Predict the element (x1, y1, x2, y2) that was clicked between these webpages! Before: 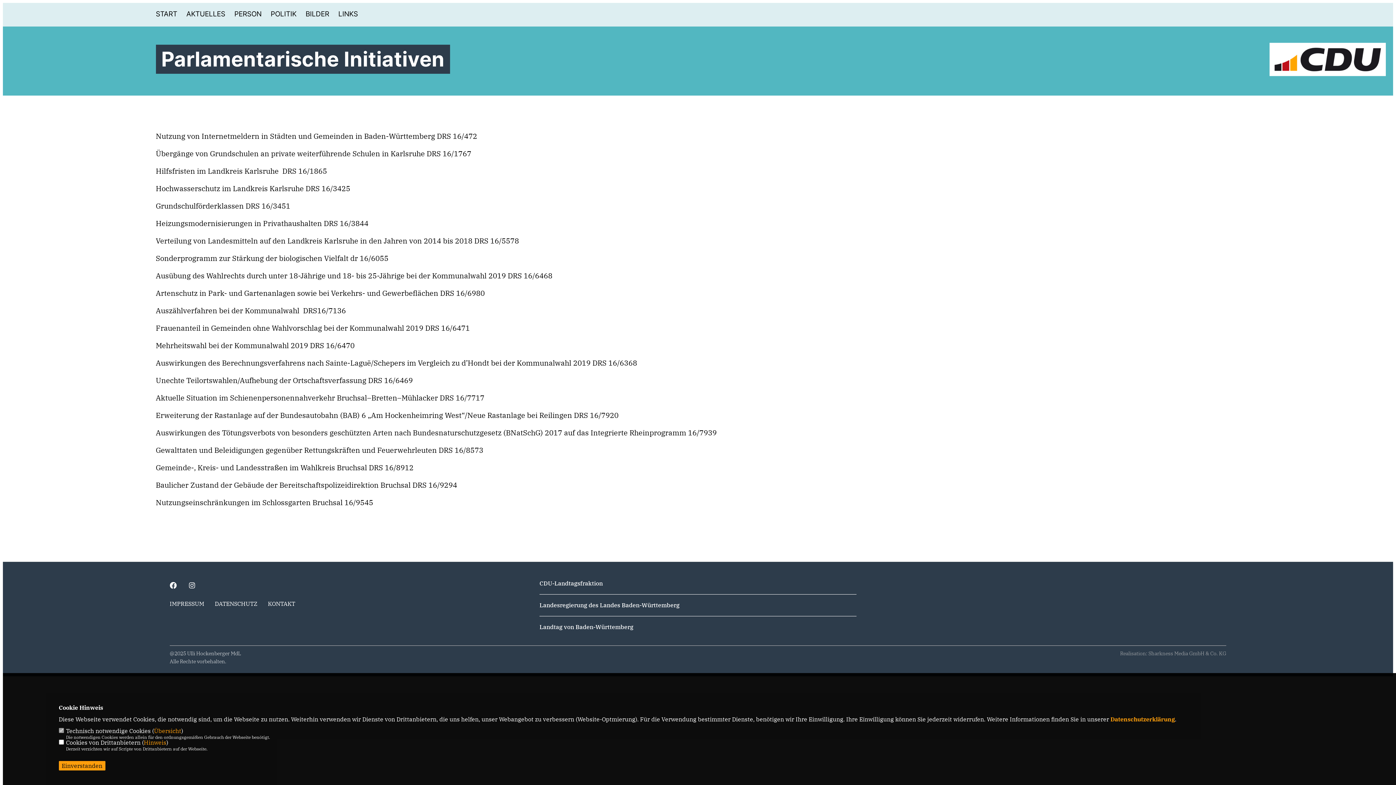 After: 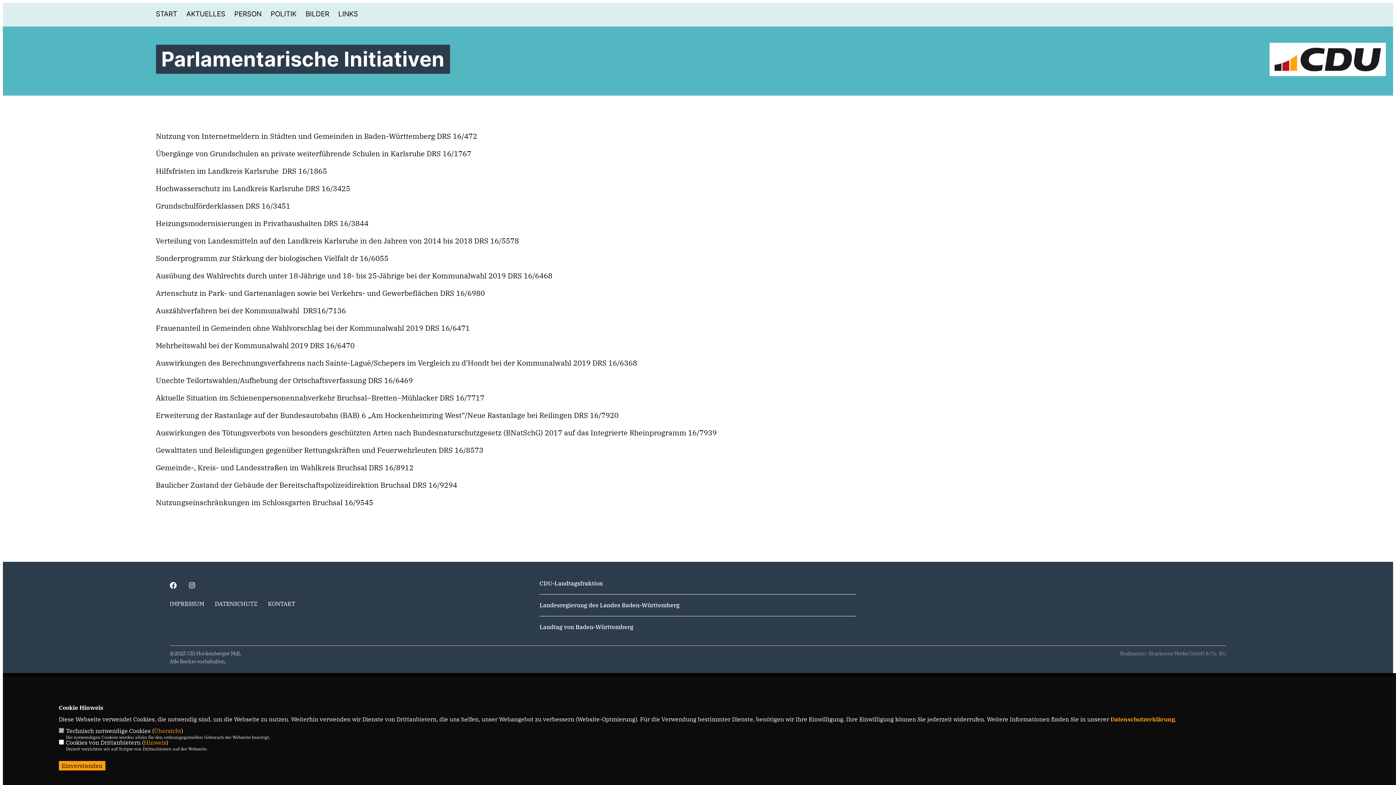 Action: label: Landtag von Baden-Württemberg bbox: (539, 623, 633, 630)